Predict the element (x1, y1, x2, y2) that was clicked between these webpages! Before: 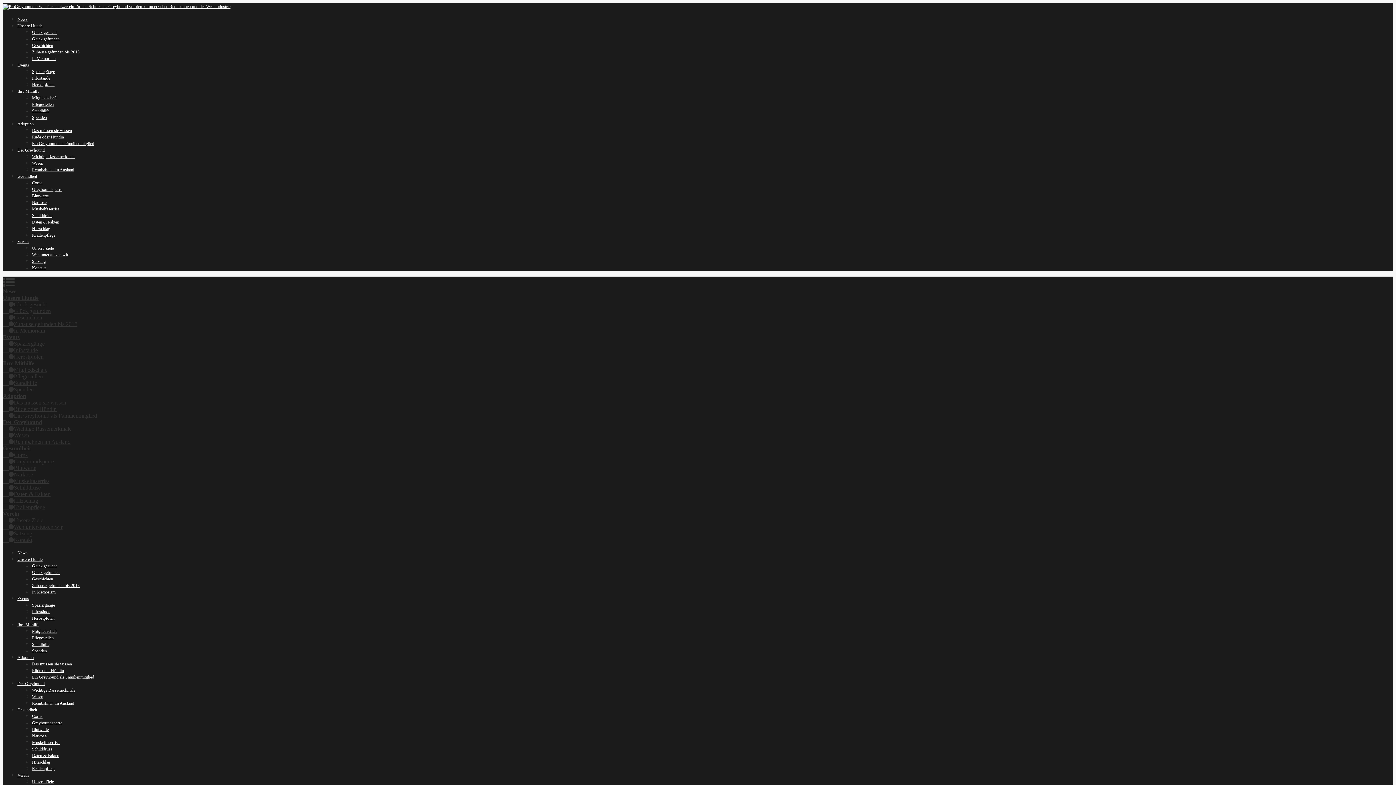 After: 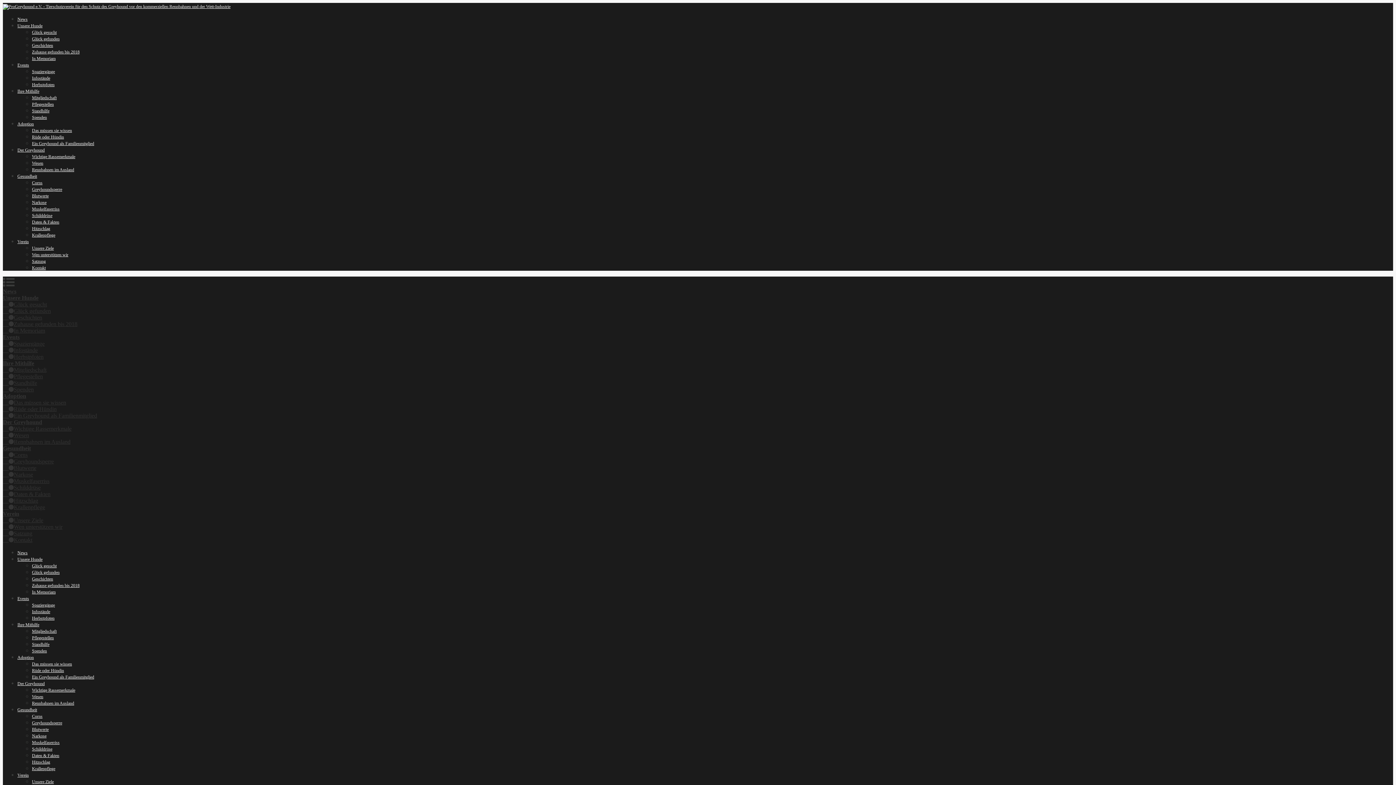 Action: label: Narkose bbox: (32, 733, 46, 738)